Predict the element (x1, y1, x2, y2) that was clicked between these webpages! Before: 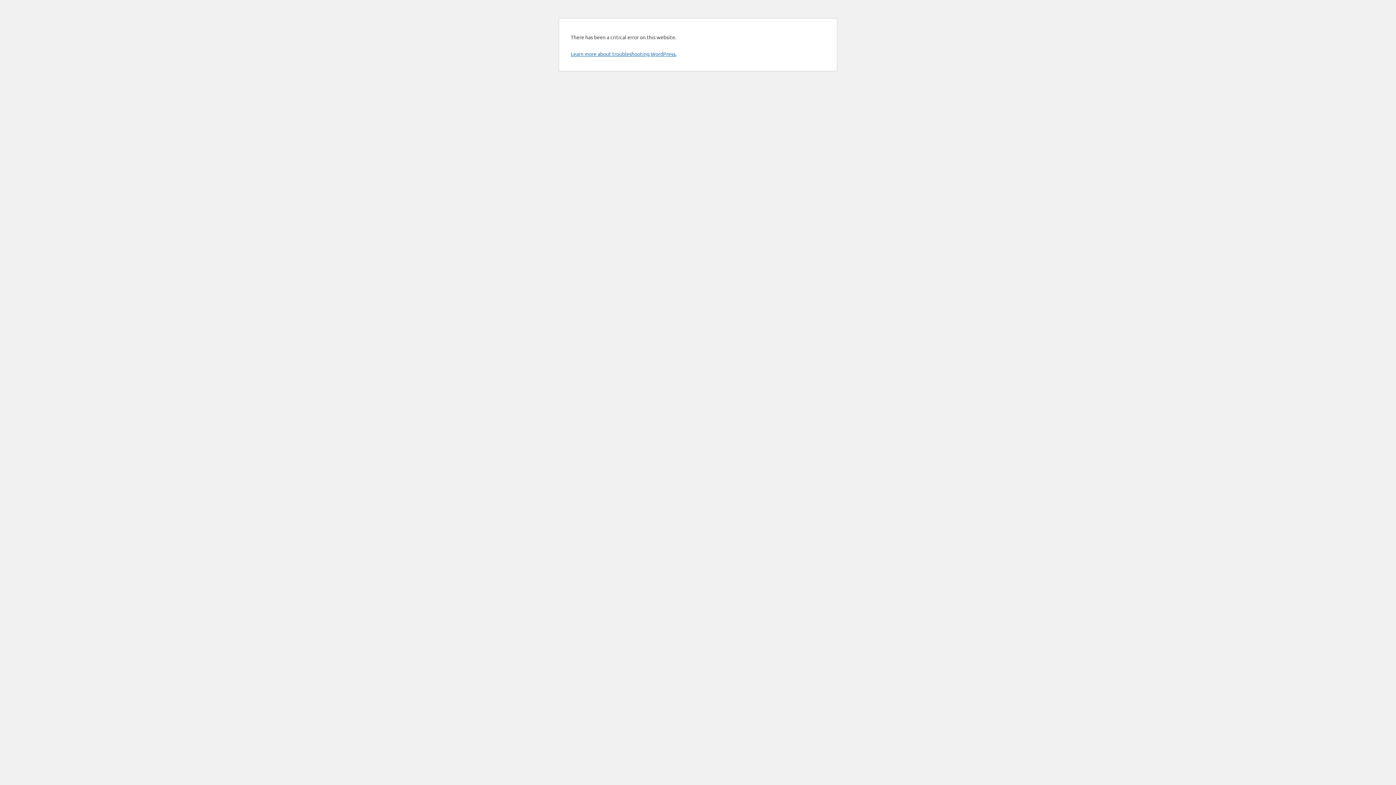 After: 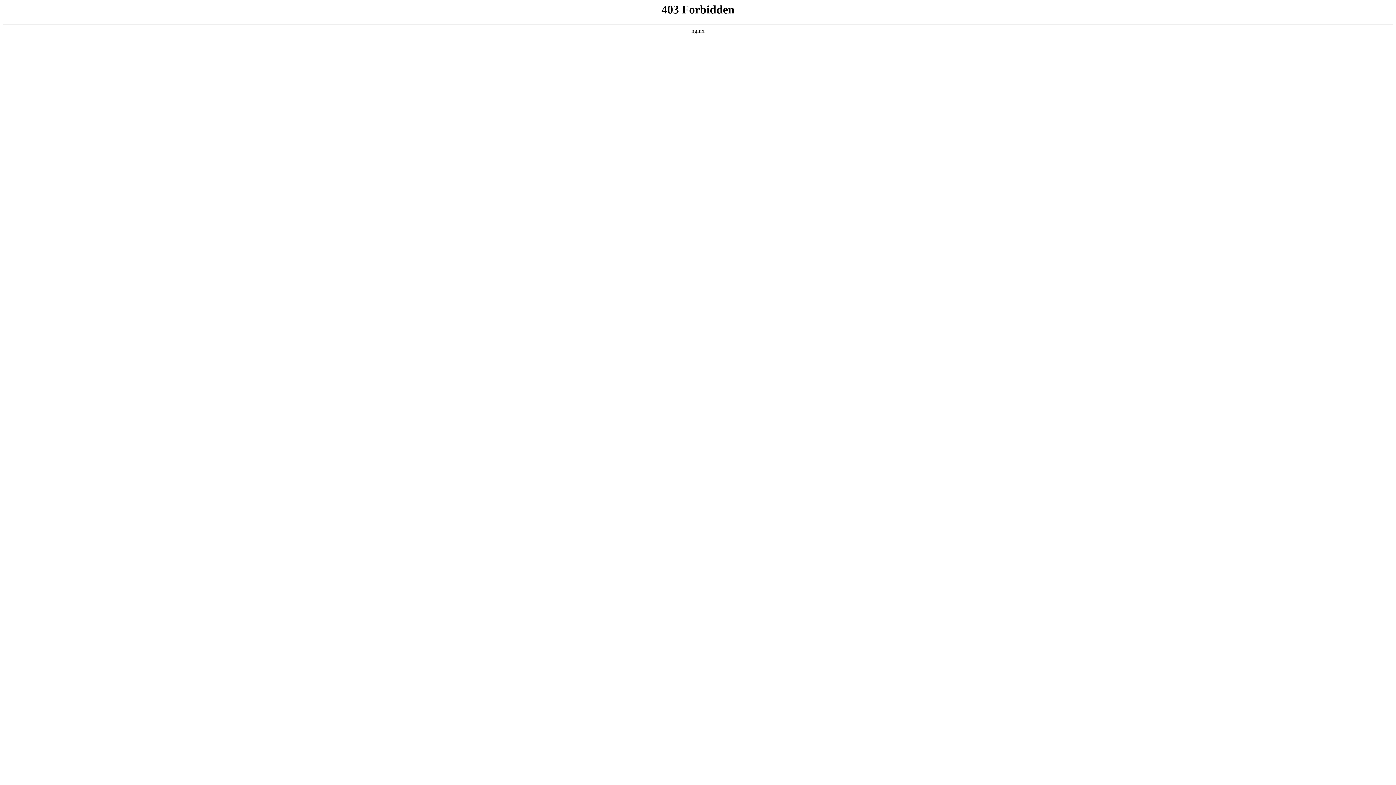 Action: bbox: (570, 50, 676, 57) label: Learn more about troubleshooting WordPress.